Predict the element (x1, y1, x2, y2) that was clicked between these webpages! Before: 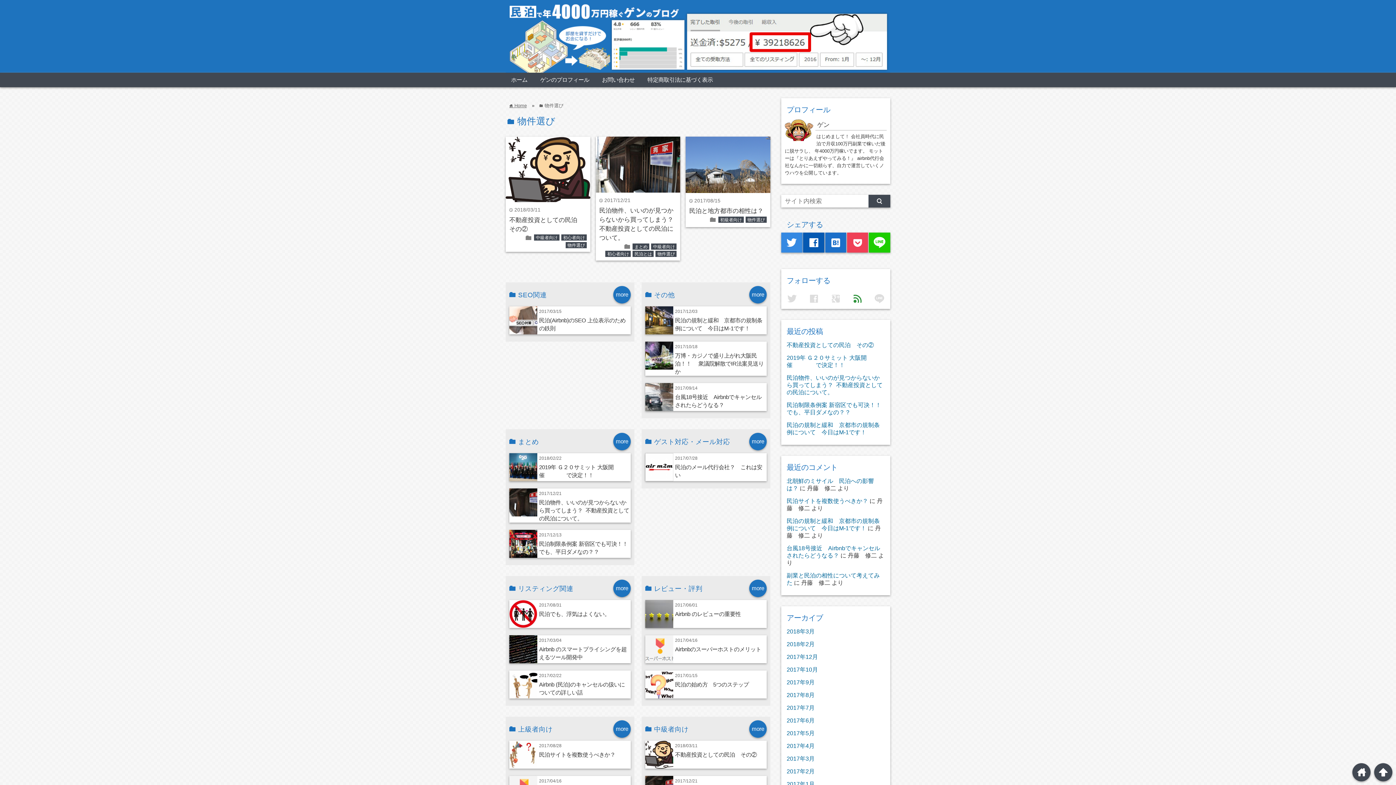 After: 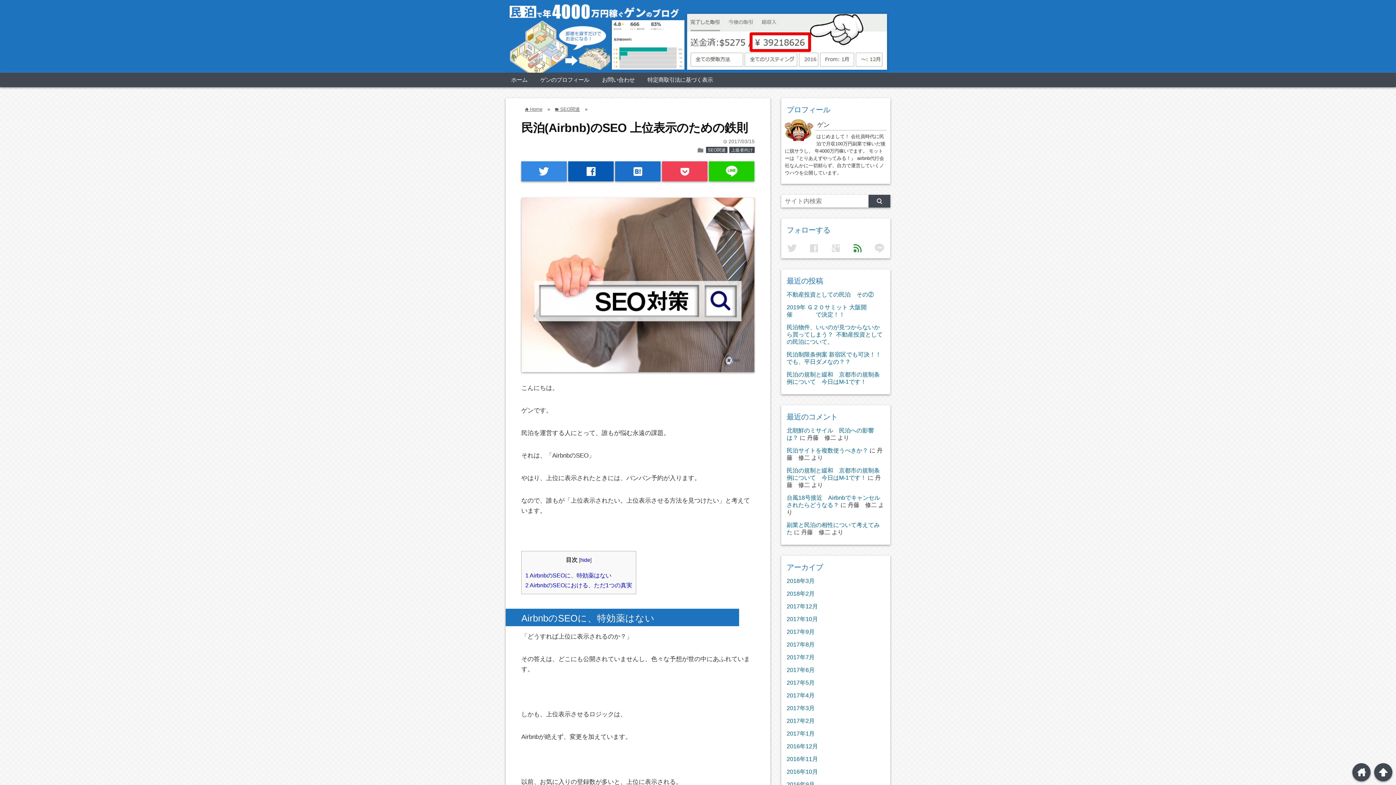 Action: bbox: (509, 306, 537, 334)